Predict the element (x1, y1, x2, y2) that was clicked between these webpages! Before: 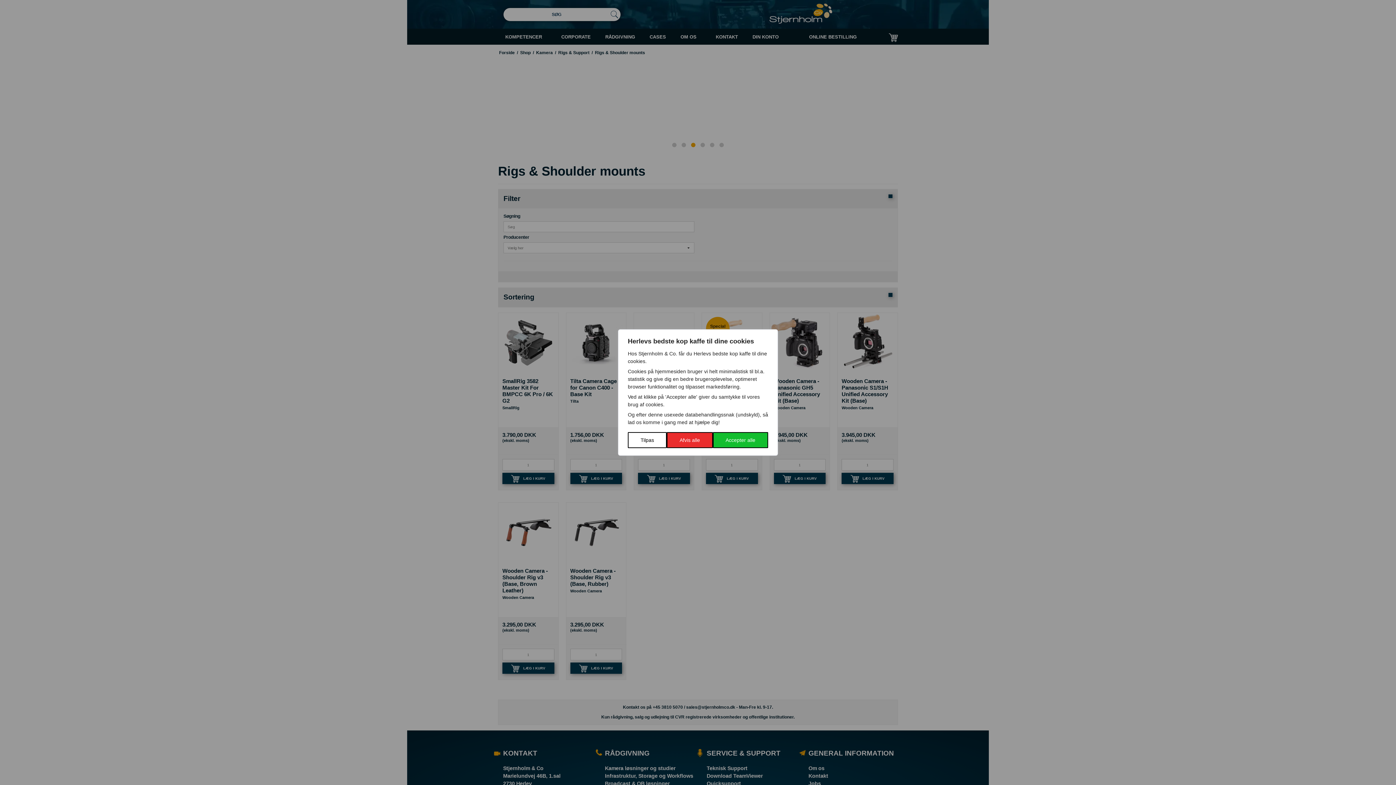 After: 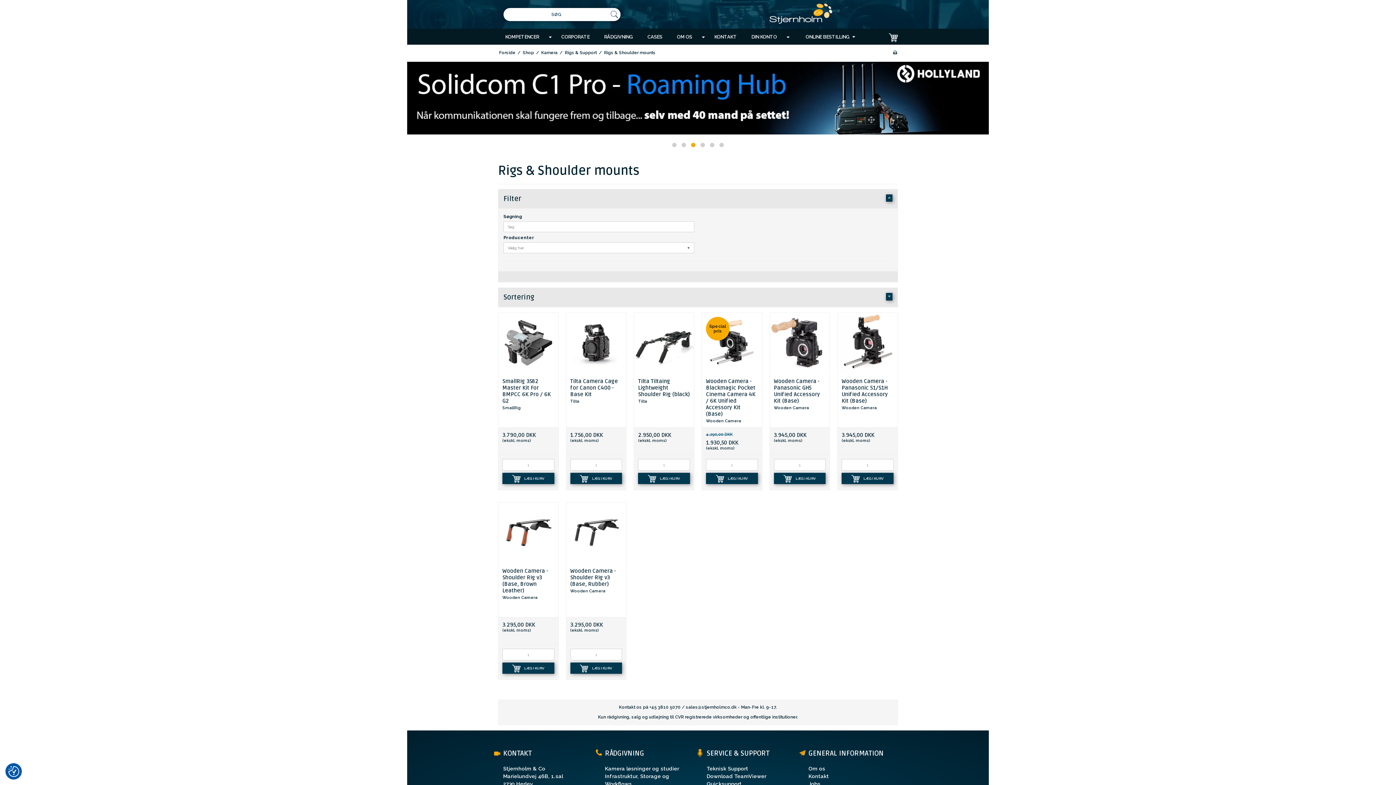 Action: bbox: (712, 432, 768, 448) label: Accepter alle